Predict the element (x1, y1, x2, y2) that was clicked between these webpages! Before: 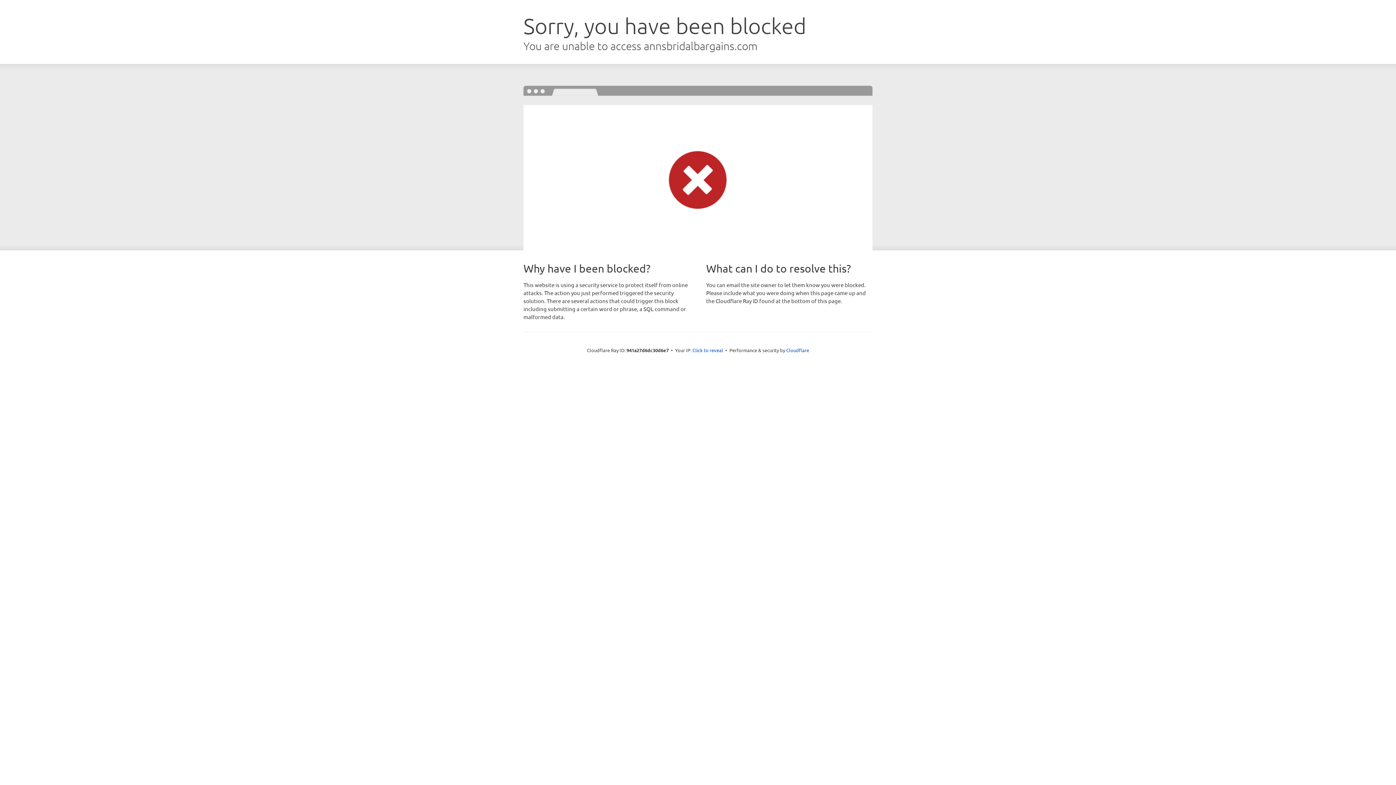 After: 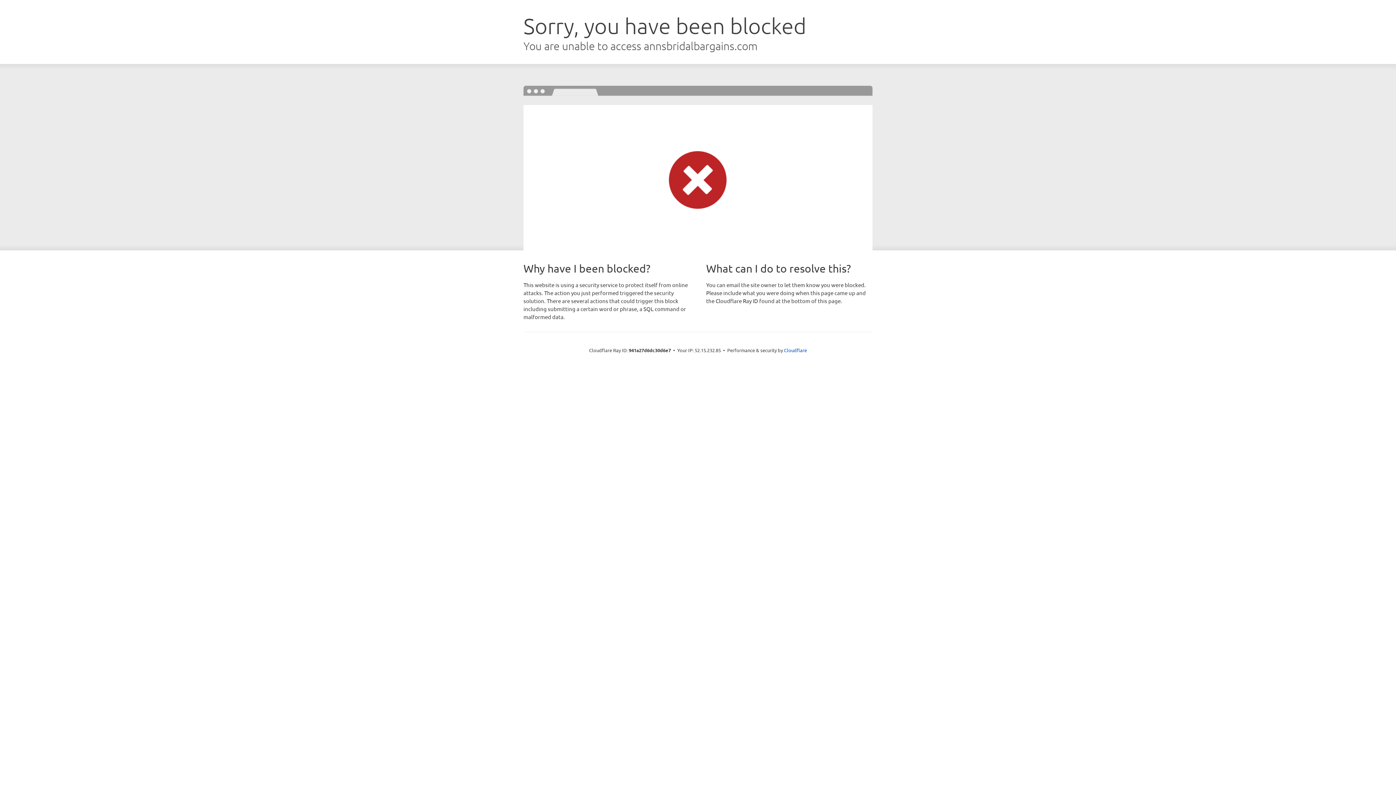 Action: bbox: (692, 346, 723, 353) label: Click to reveal